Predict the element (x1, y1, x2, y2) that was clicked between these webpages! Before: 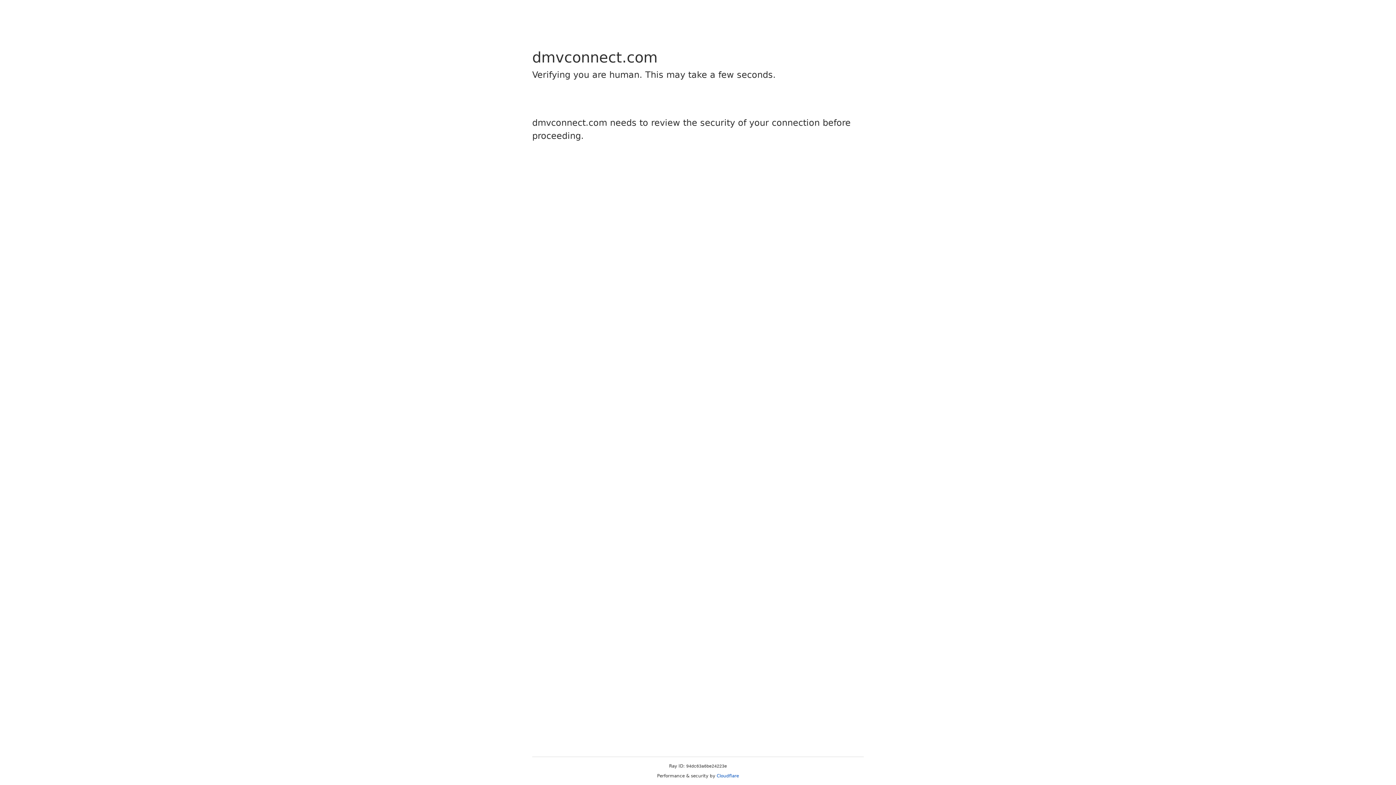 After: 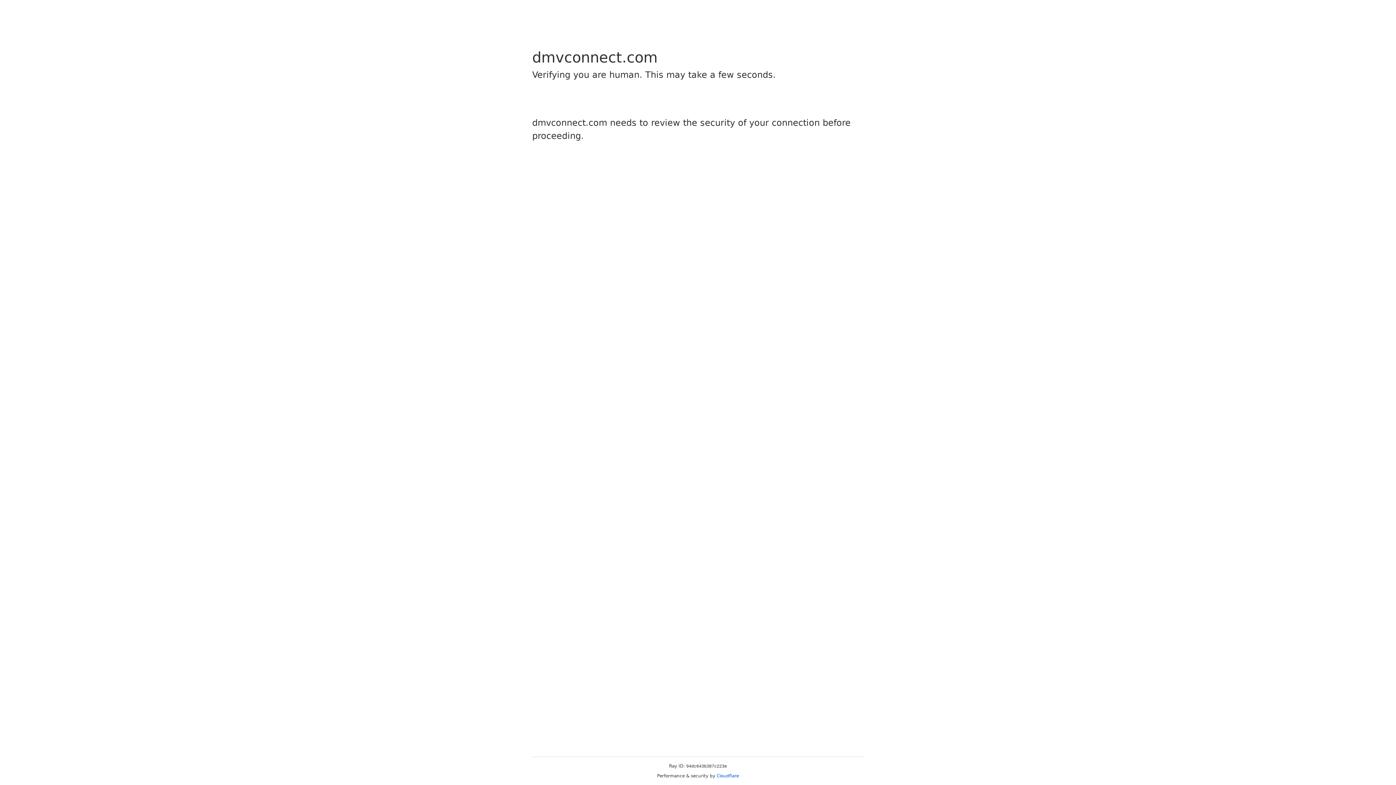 Action: bbox: (716, 773, 739, 778) label: Cloudflare